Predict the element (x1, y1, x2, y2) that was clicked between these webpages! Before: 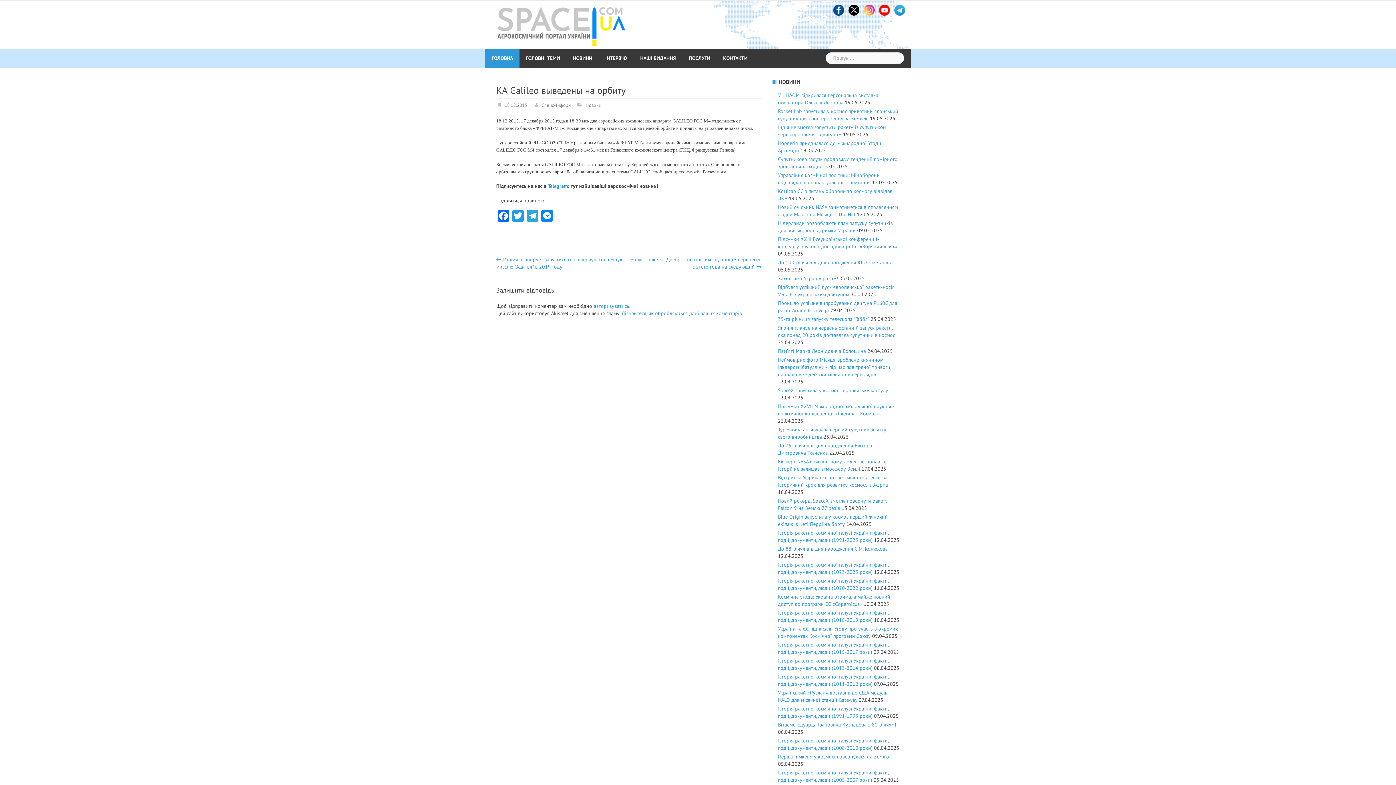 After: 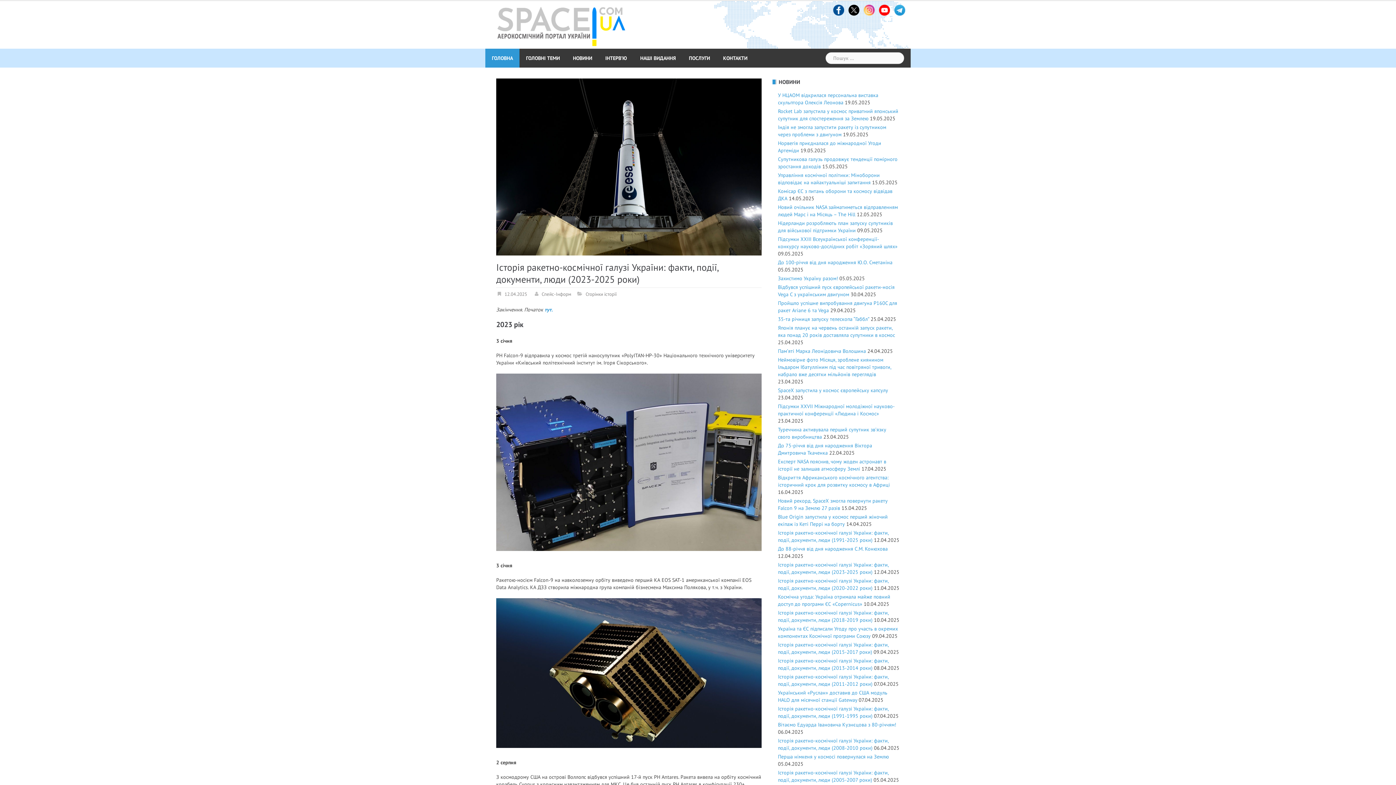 Action: label: Історія ракетно-космічної галузі України: факти, події, документи, люди (2023-2025 роки) bbox: (778, 561, 888, 575)